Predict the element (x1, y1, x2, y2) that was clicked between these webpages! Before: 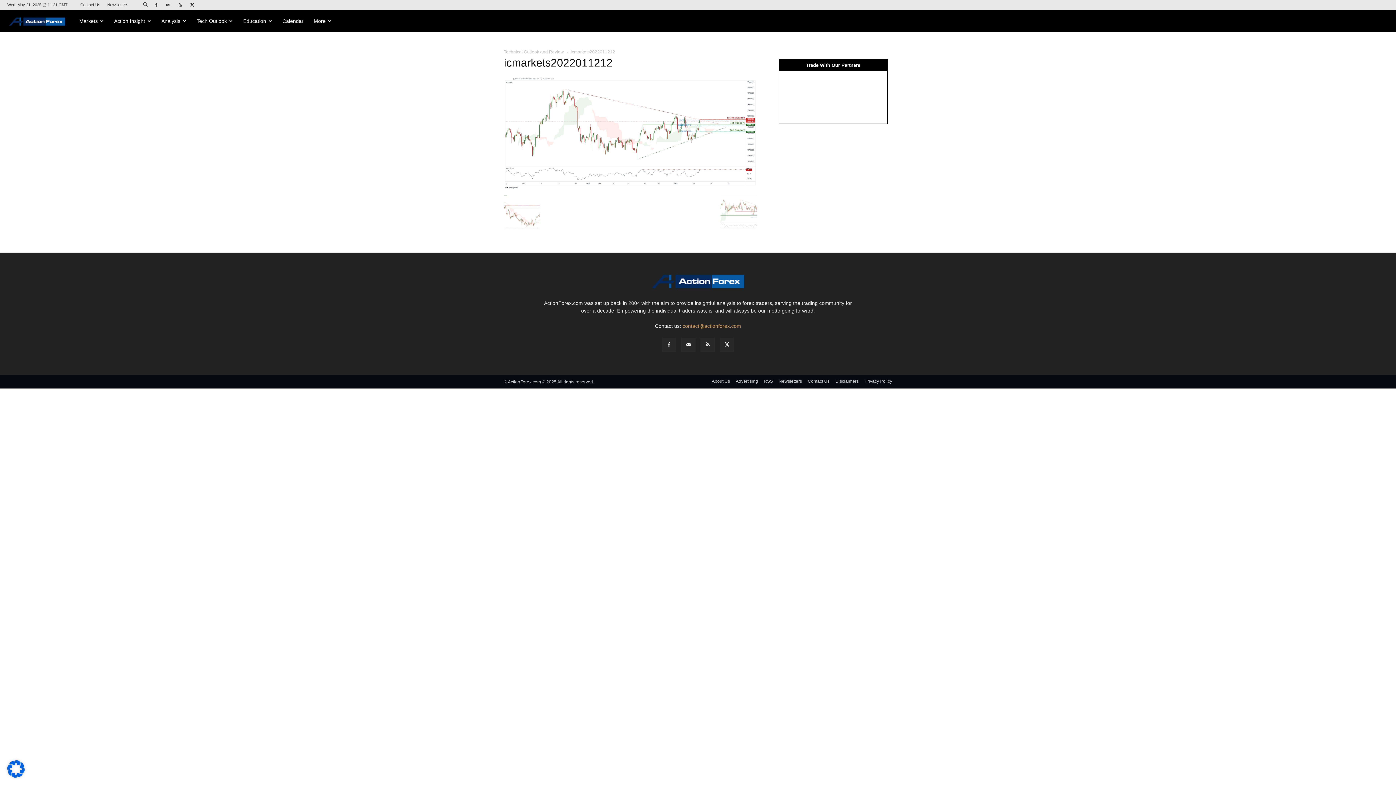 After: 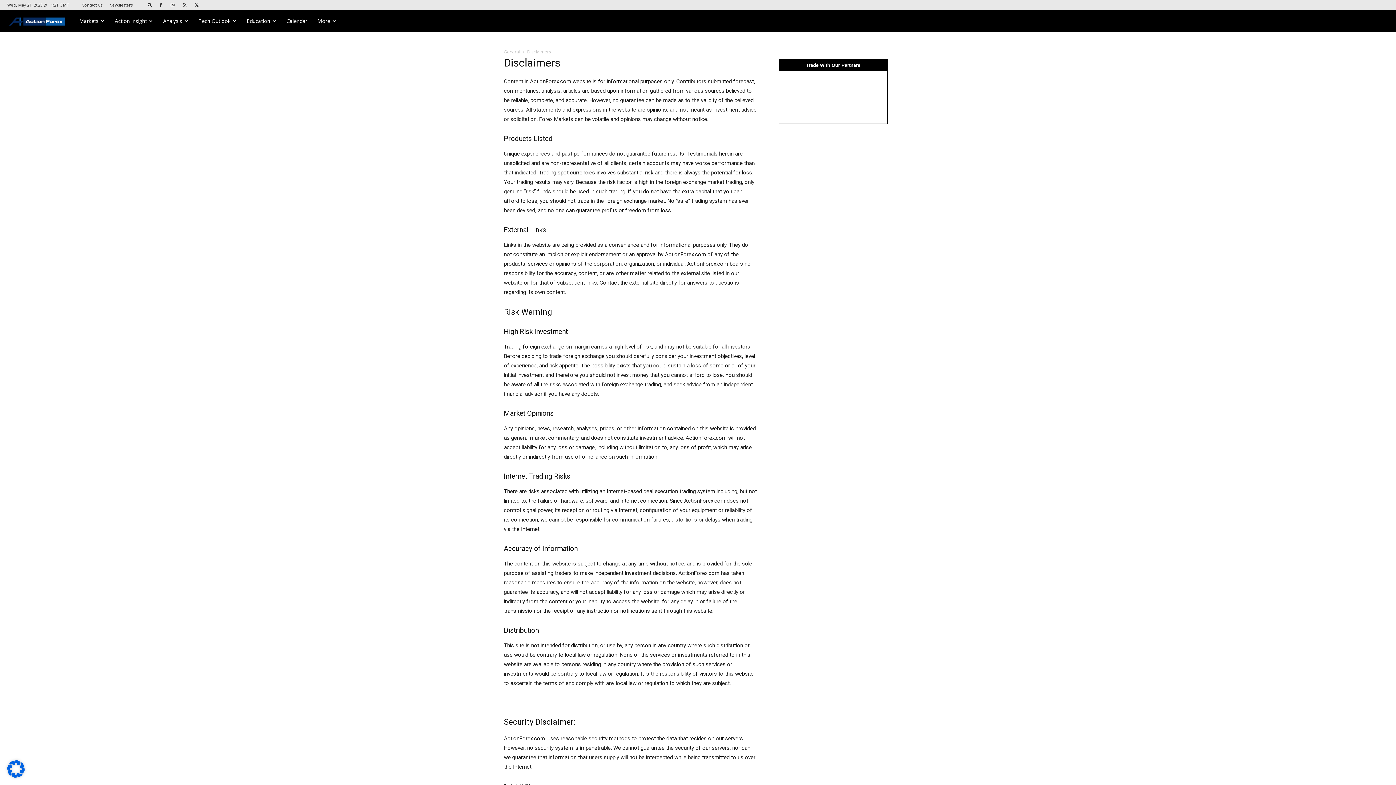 Action: bbox: (835, 377, 858, 385) label: Disclaimers